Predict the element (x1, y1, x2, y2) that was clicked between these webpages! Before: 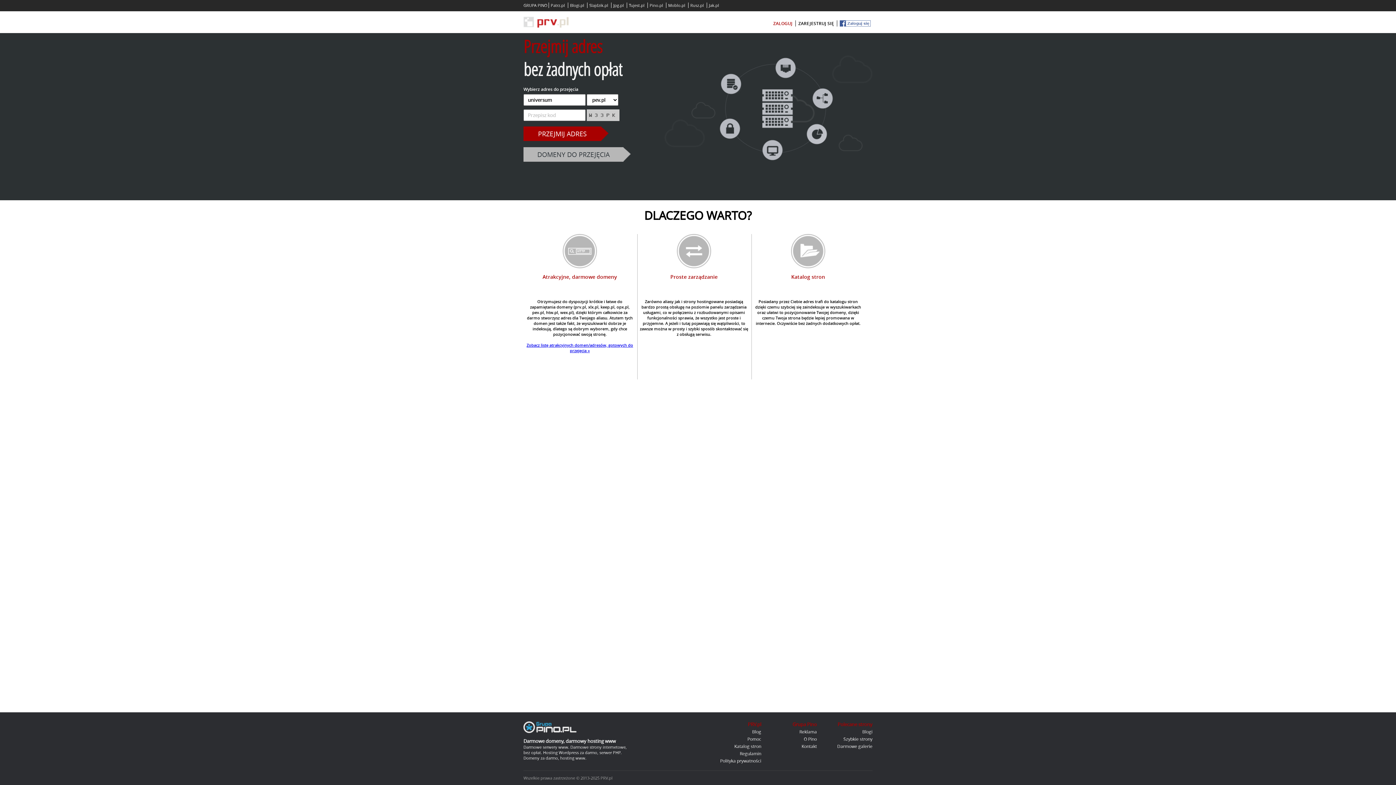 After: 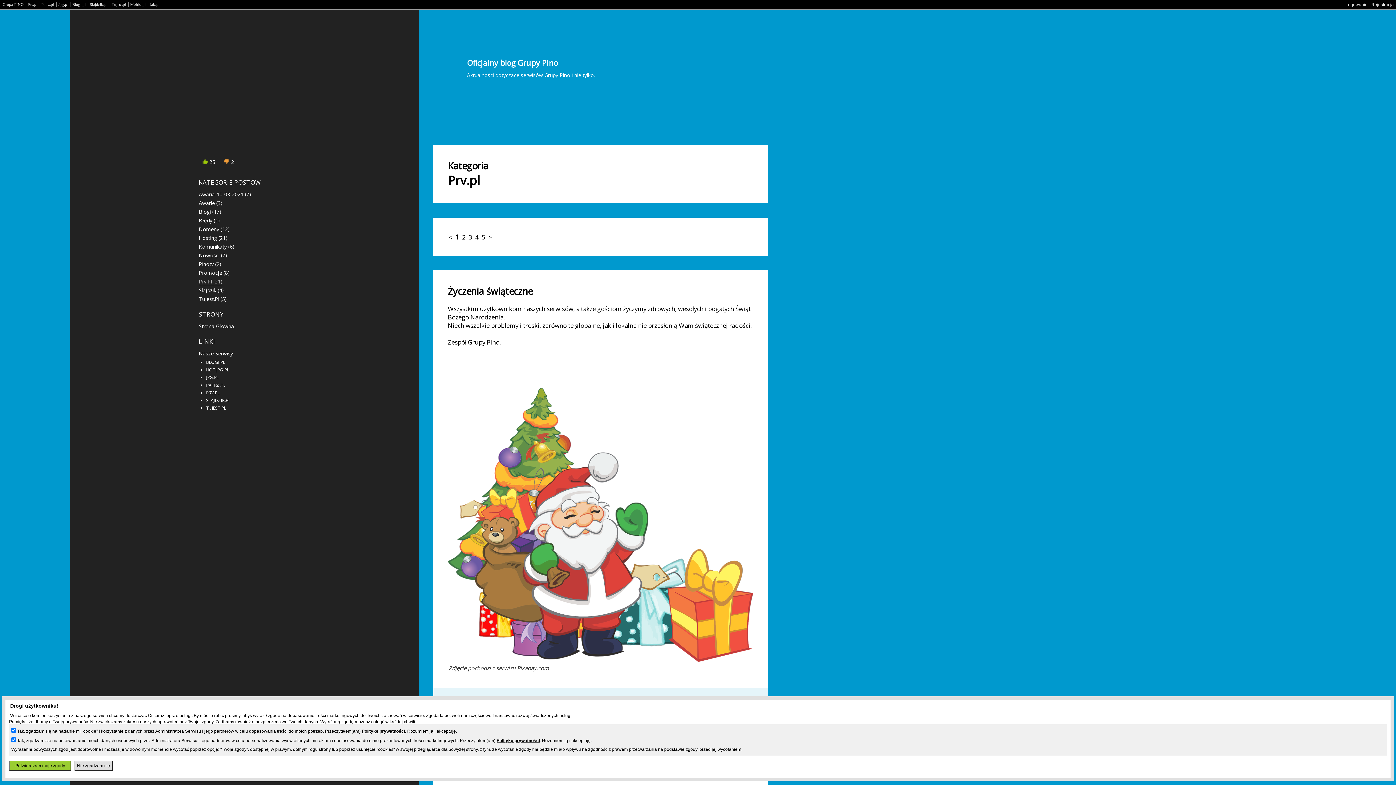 Action: label: Blog bbox: (752, 729, 761, 734)